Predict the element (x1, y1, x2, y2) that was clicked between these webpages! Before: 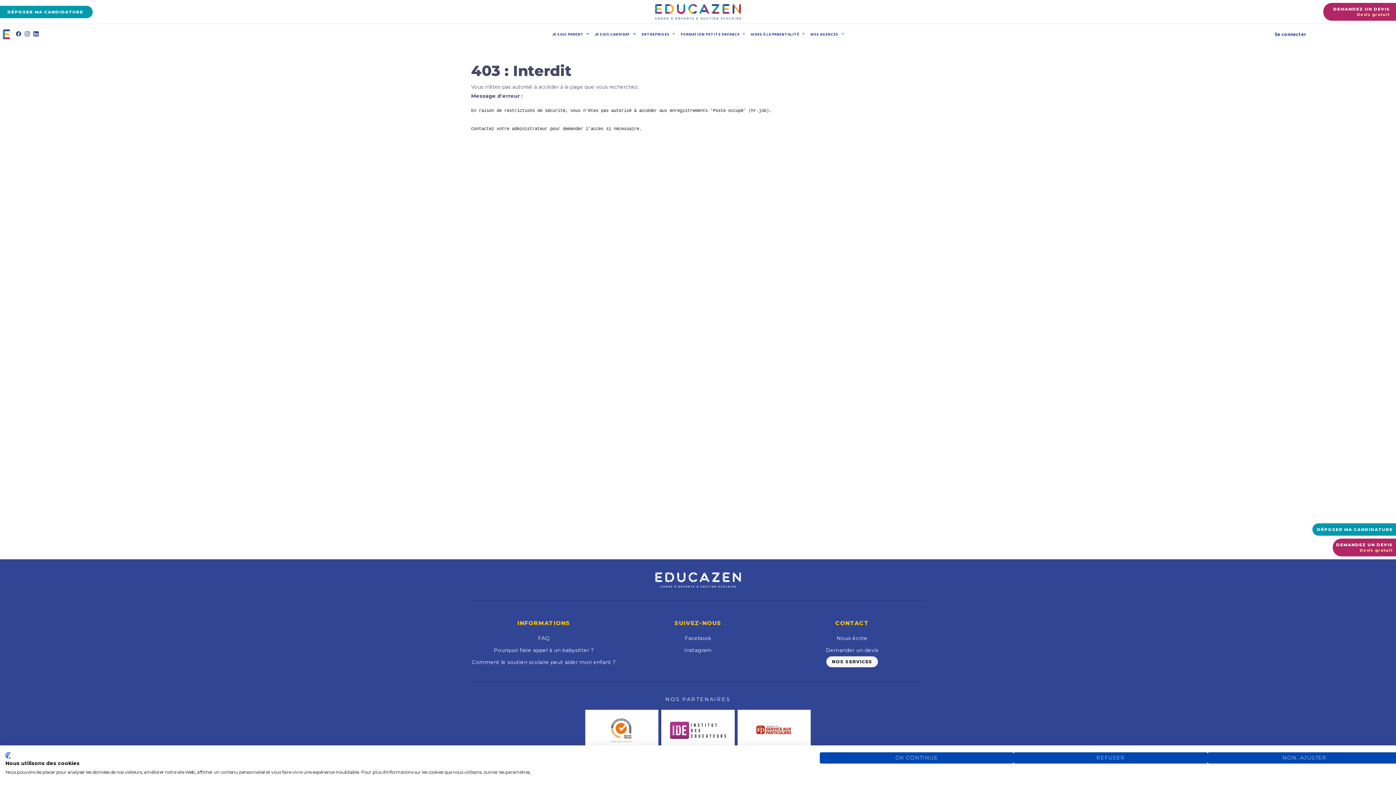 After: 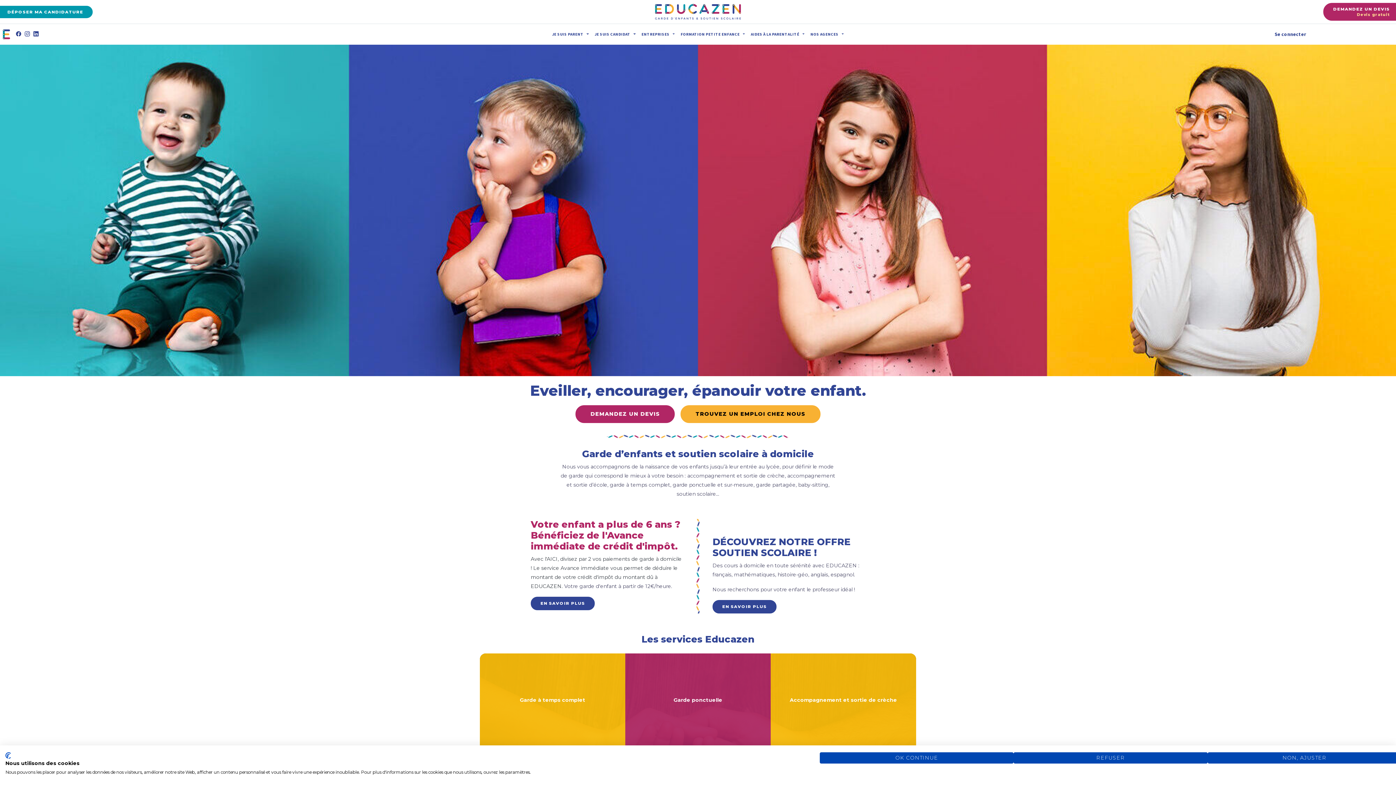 Action: bbox: (655, 4, 741, 19)